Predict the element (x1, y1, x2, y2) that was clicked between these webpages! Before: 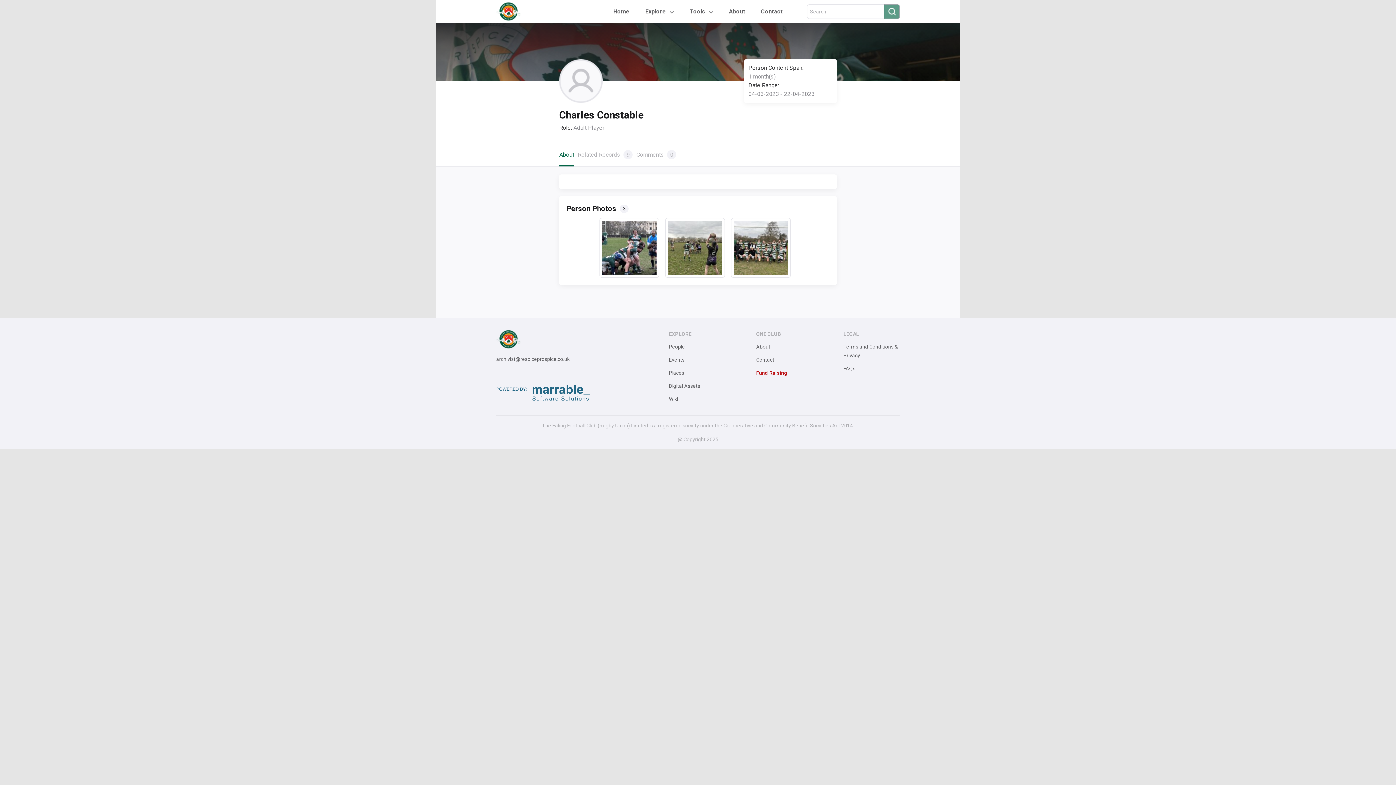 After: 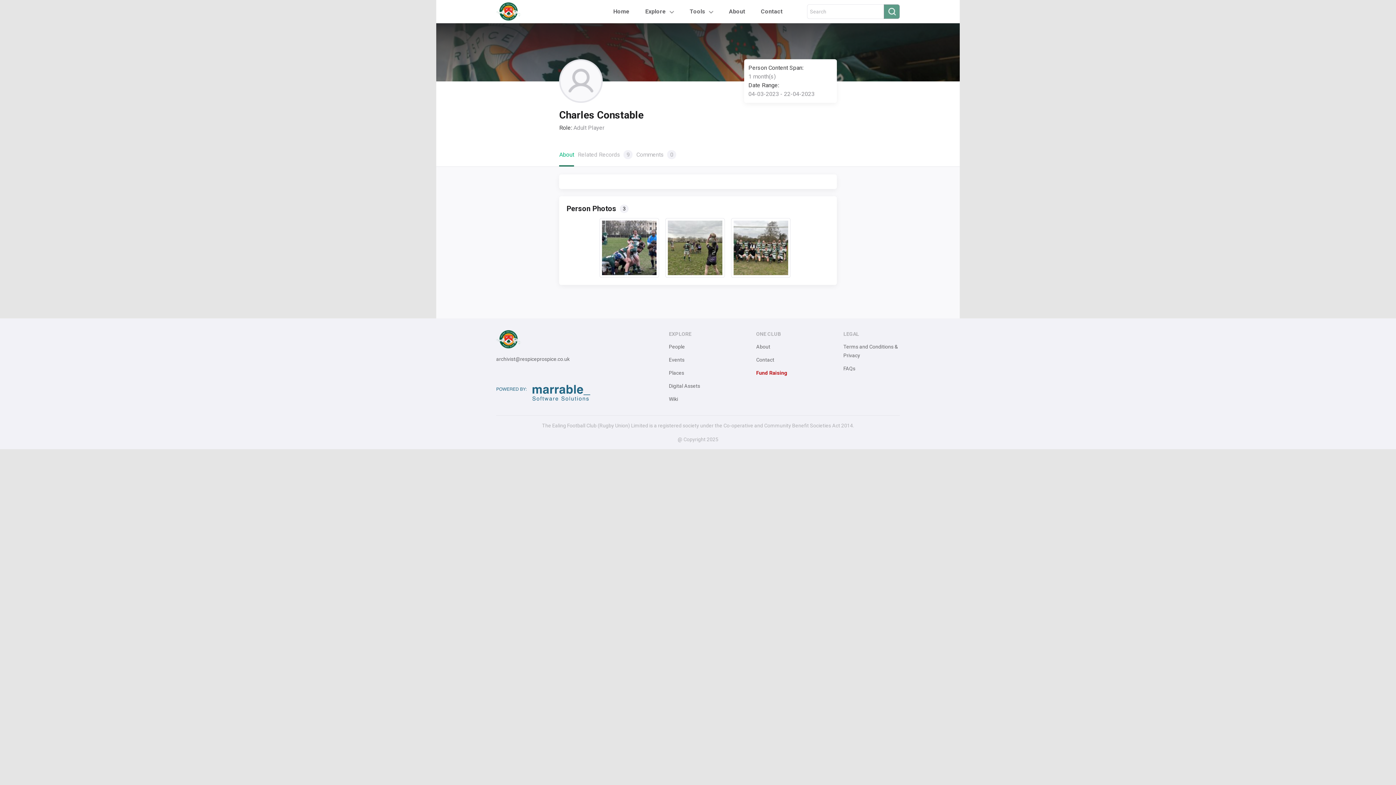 Action: label: About bbox: (559, 151, 574, 166)